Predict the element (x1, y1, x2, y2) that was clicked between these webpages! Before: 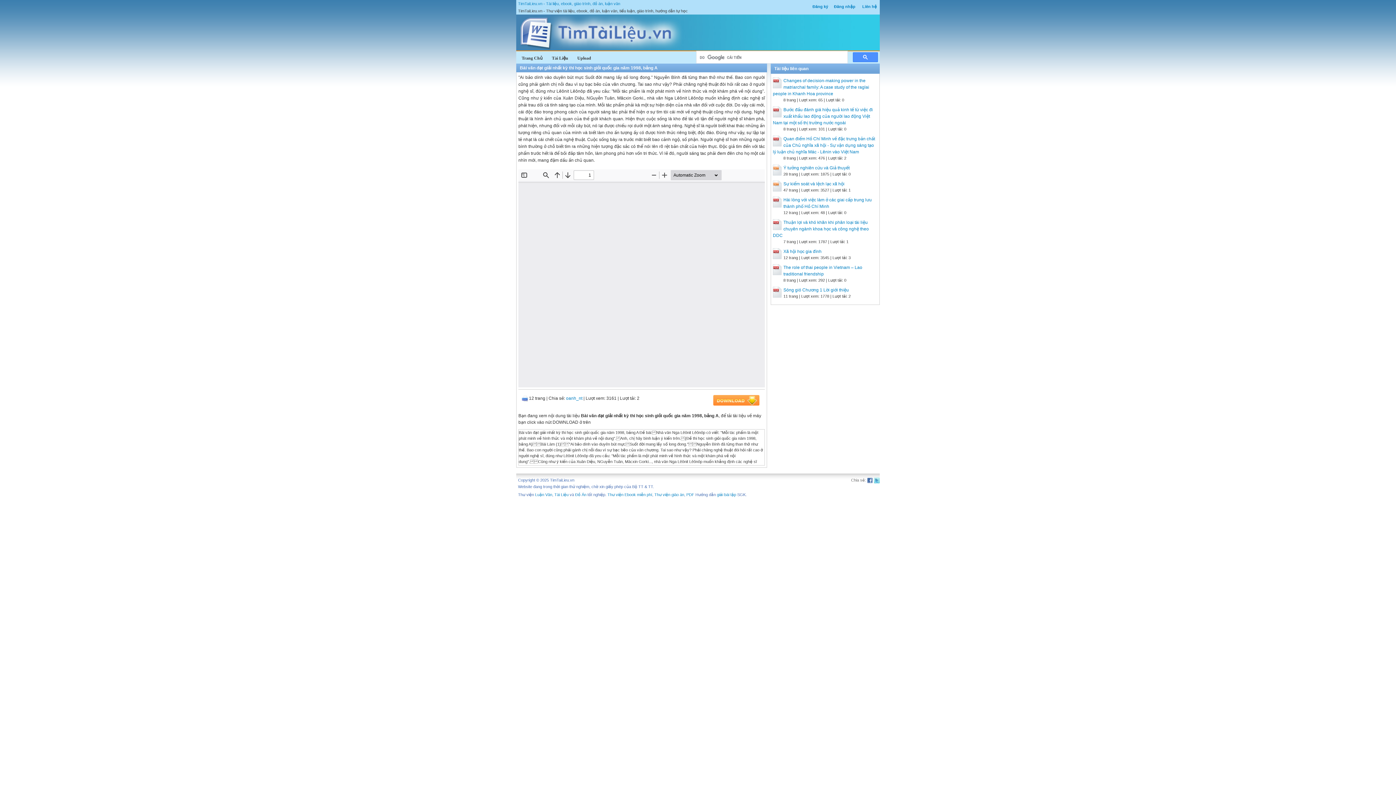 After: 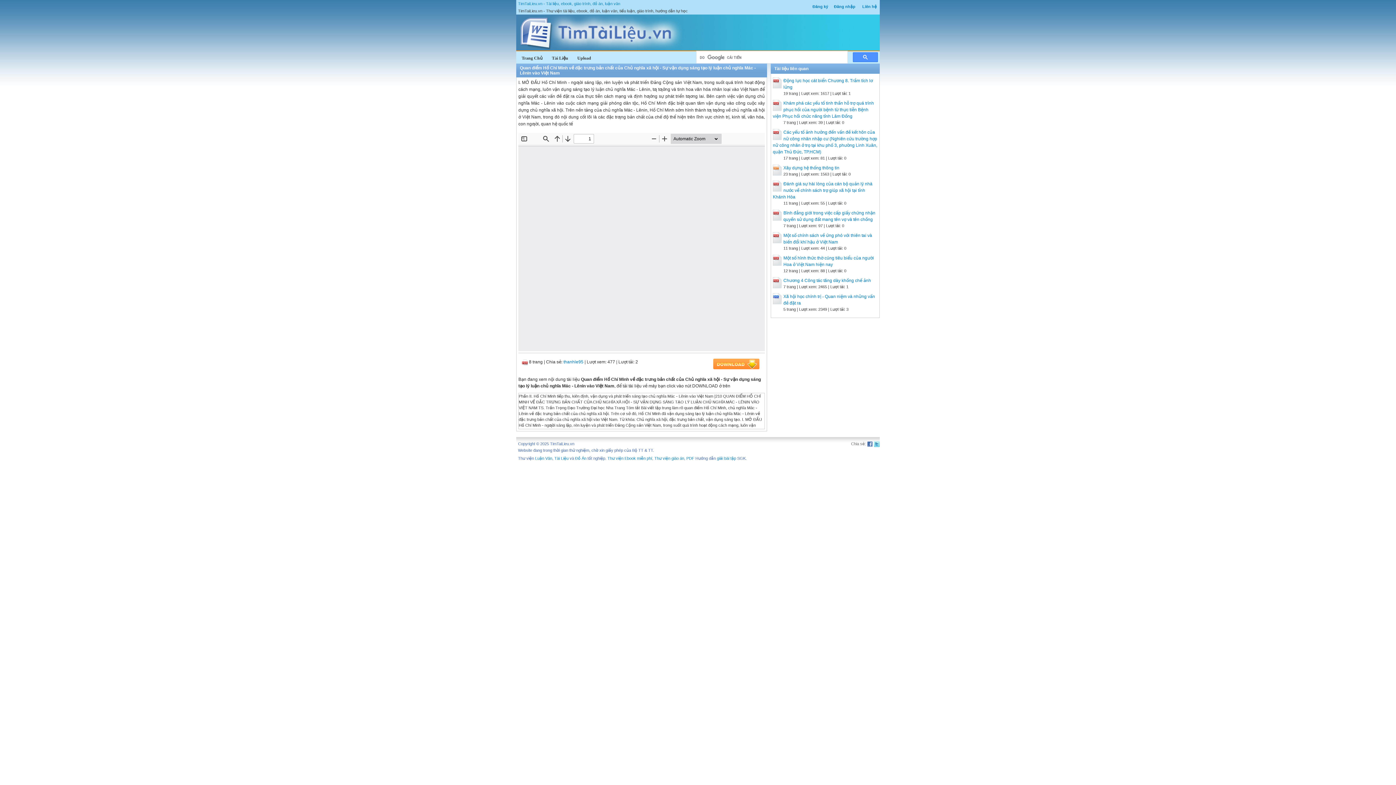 Action: label: Quan điểm Hồ Chí Minh về đặc trưng bản chất của Chủ nghĩa xã hội - Sự vận dụng sáng tạo lý luận chủ nghĩa Mác - Lênin vào Việt Nam bbox: (773, 136, 875, 154)